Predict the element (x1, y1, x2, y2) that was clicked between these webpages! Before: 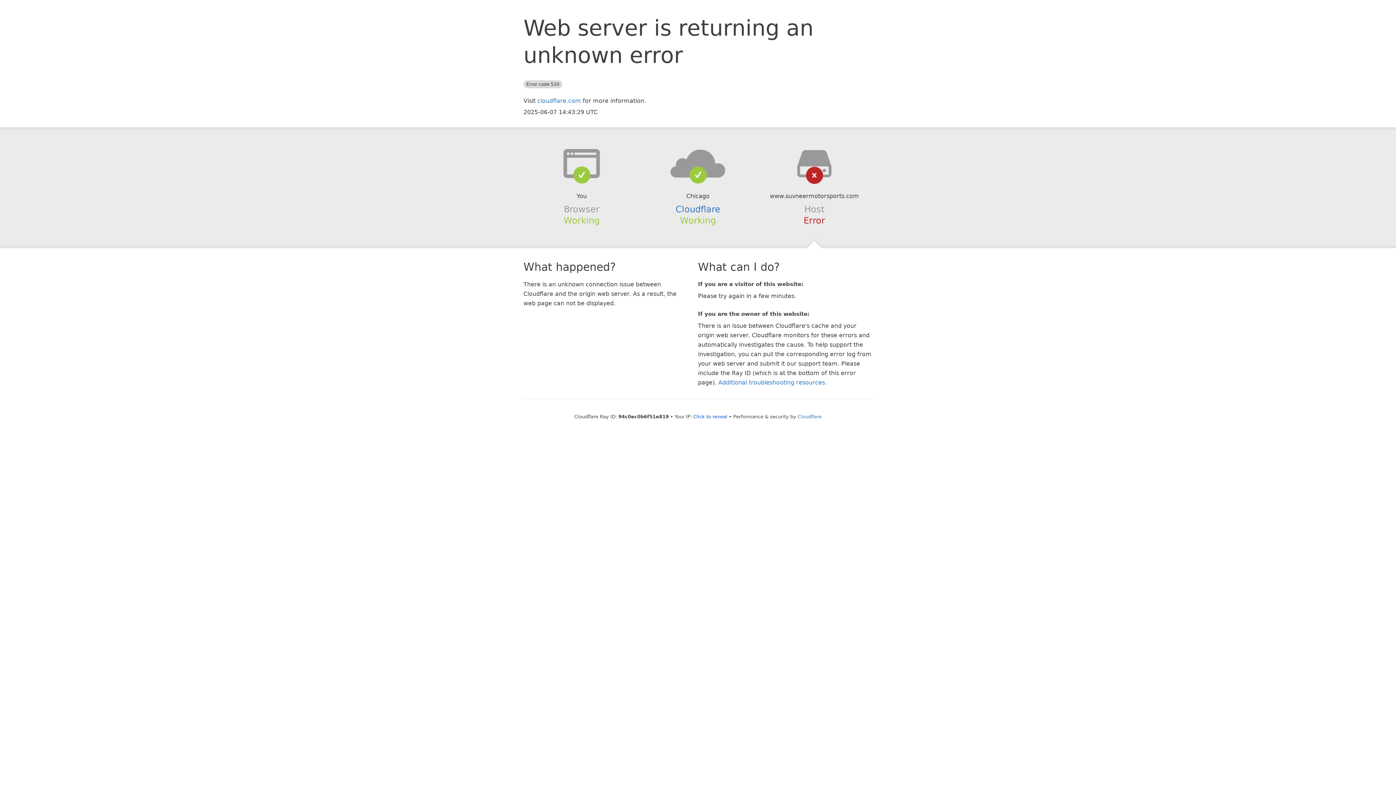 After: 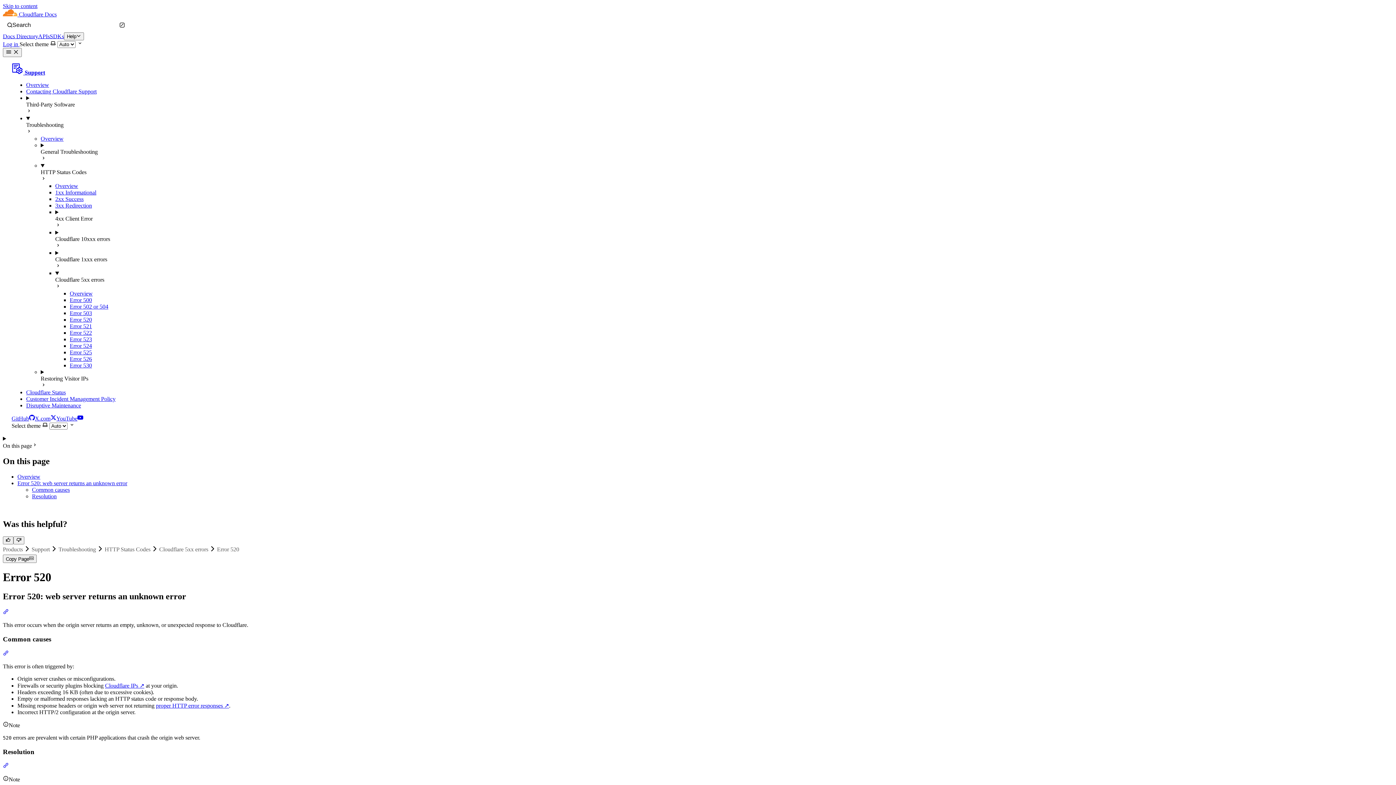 Action: bbox: (718, 379, 825, 386) label: Additional troubleshooting resources